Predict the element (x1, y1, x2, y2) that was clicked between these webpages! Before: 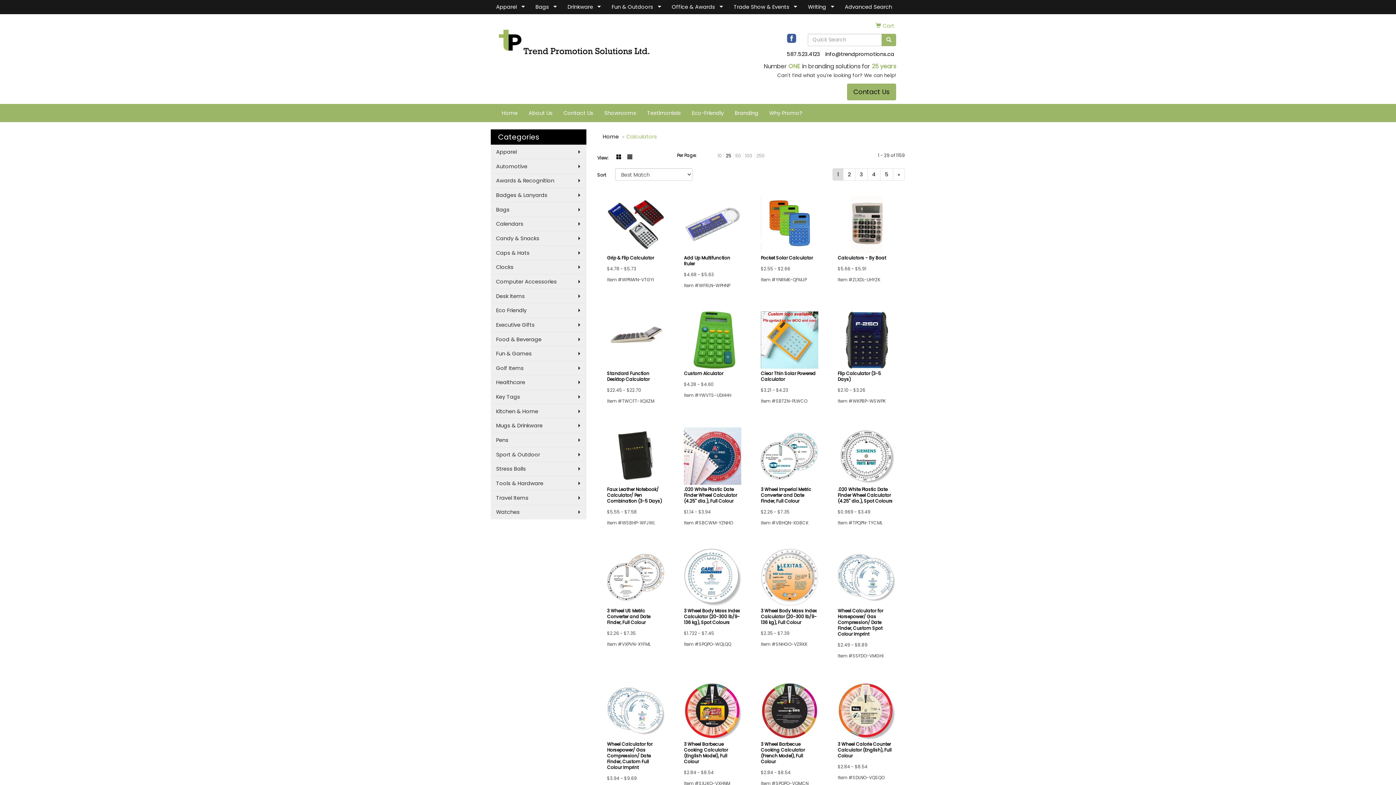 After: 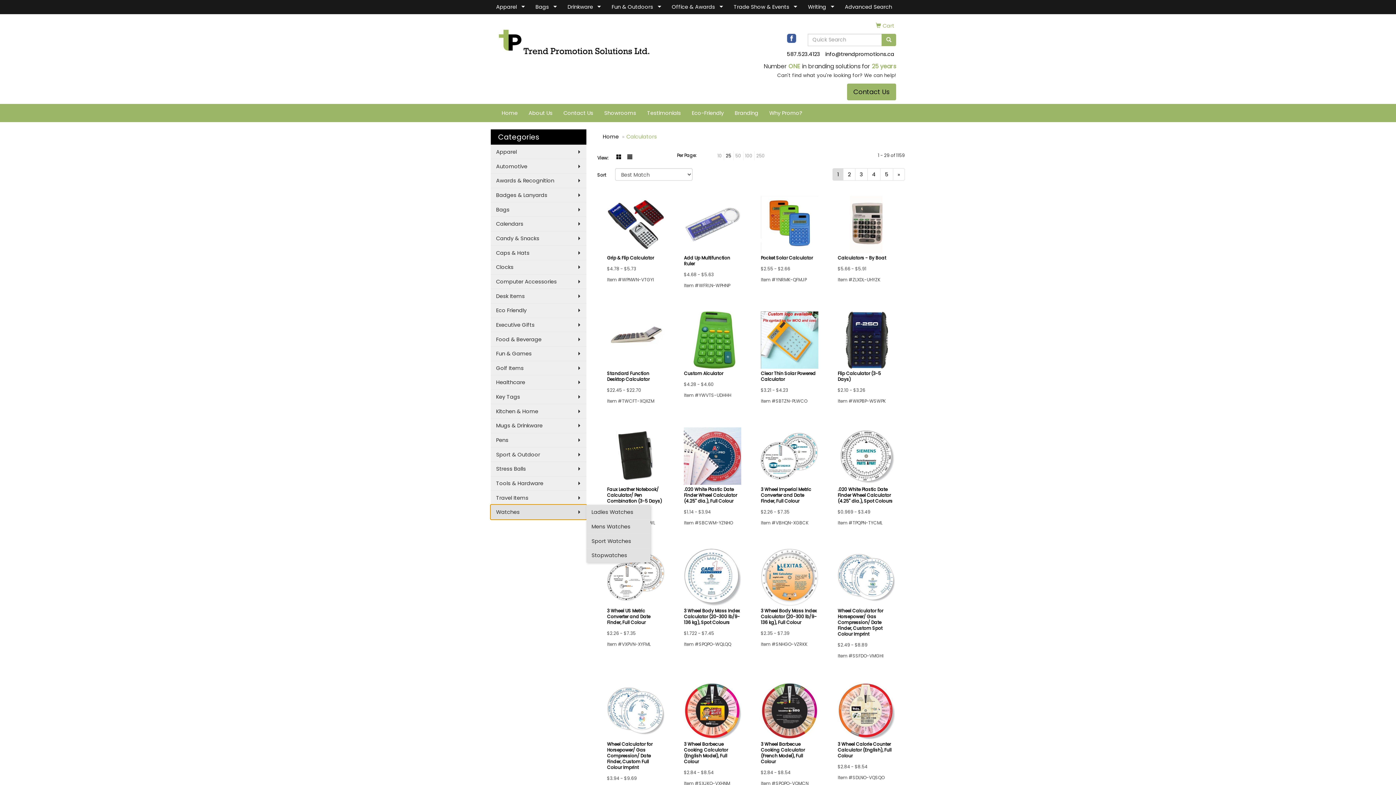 Action: bbox: (490, 505, 586, 519) label: Watches